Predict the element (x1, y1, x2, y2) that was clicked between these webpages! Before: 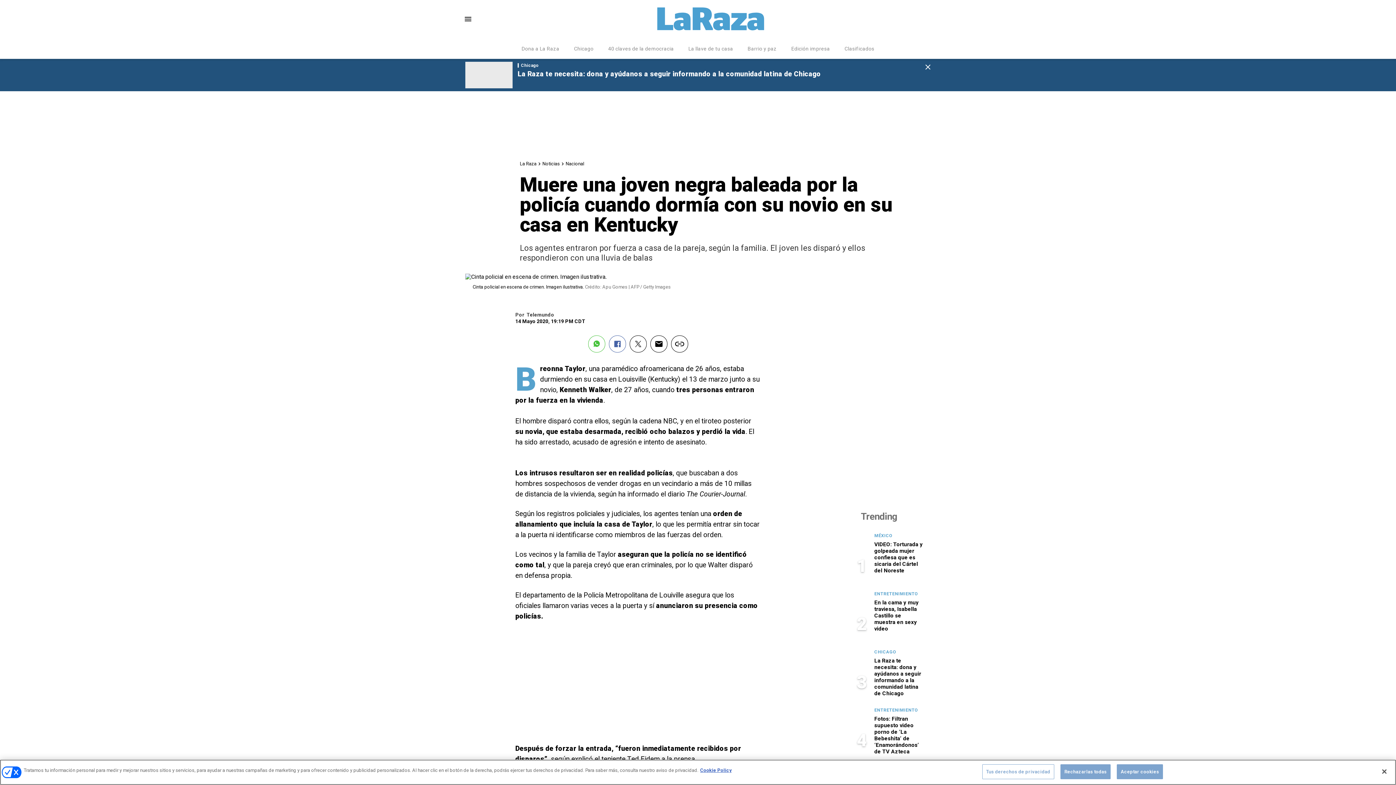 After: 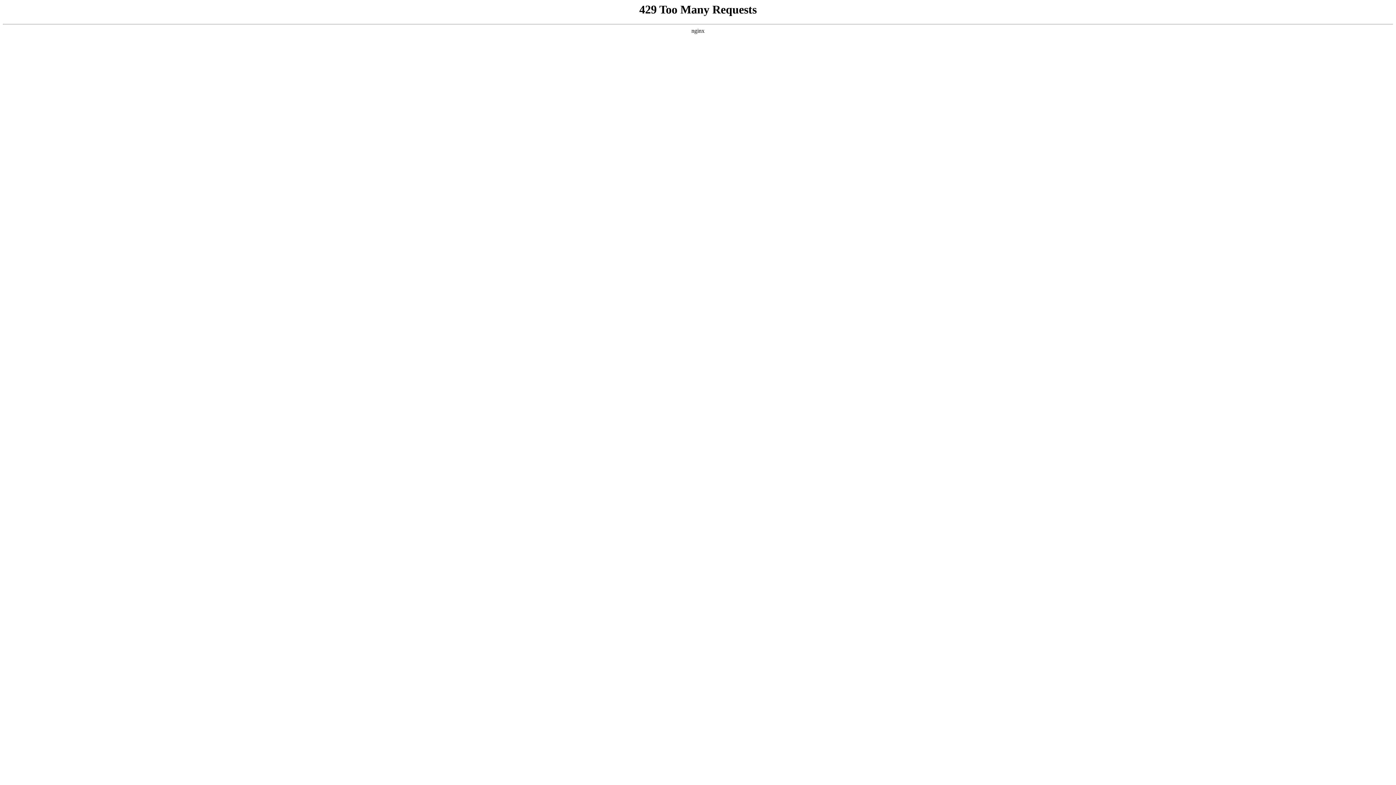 Action: bbox: (874, 592, 918, 596) label: ENTRETENIMIENTO